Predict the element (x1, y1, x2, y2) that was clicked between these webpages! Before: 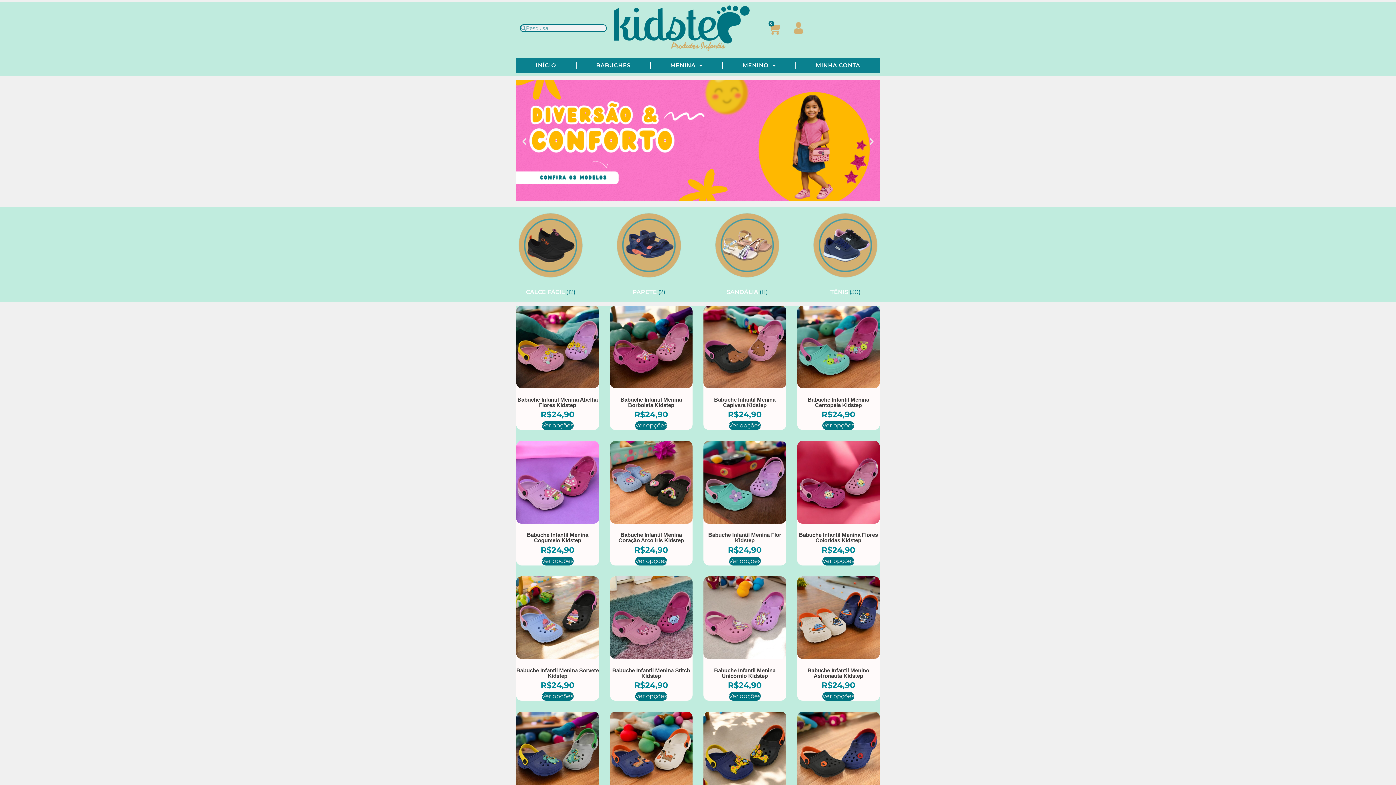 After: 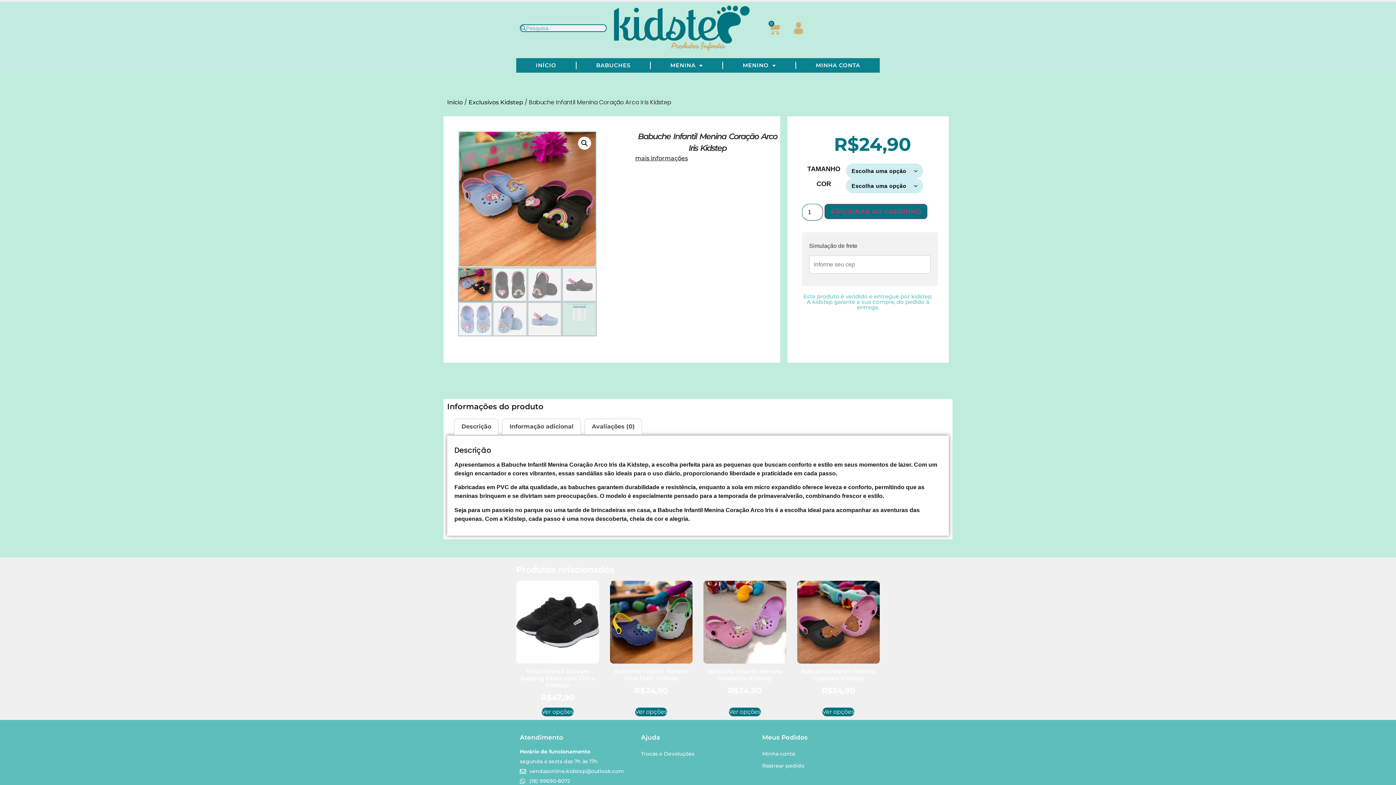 Action: label: Babuche Infantil Menina Coração Arco Iris Kidstep
R$24,90 bbox: (610, 441, 692, 556)